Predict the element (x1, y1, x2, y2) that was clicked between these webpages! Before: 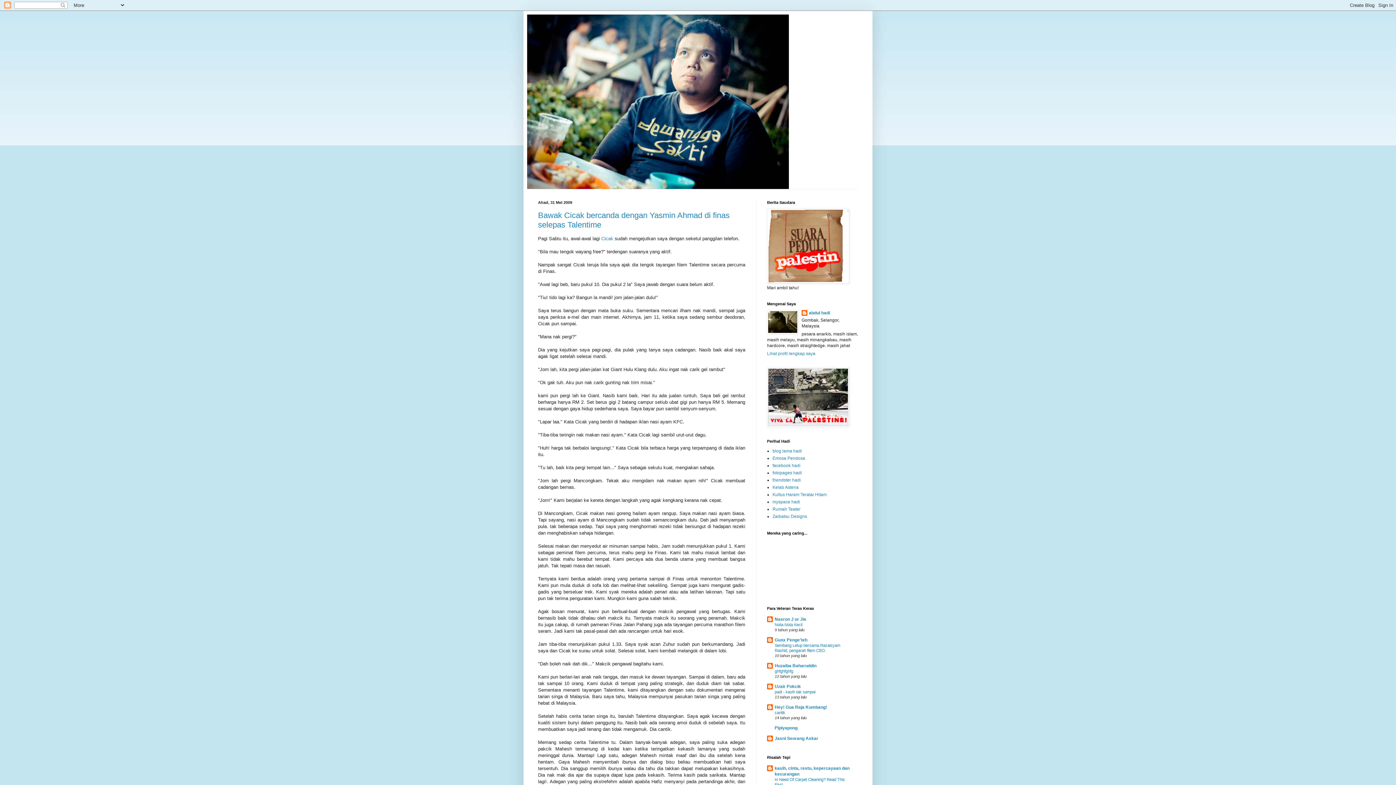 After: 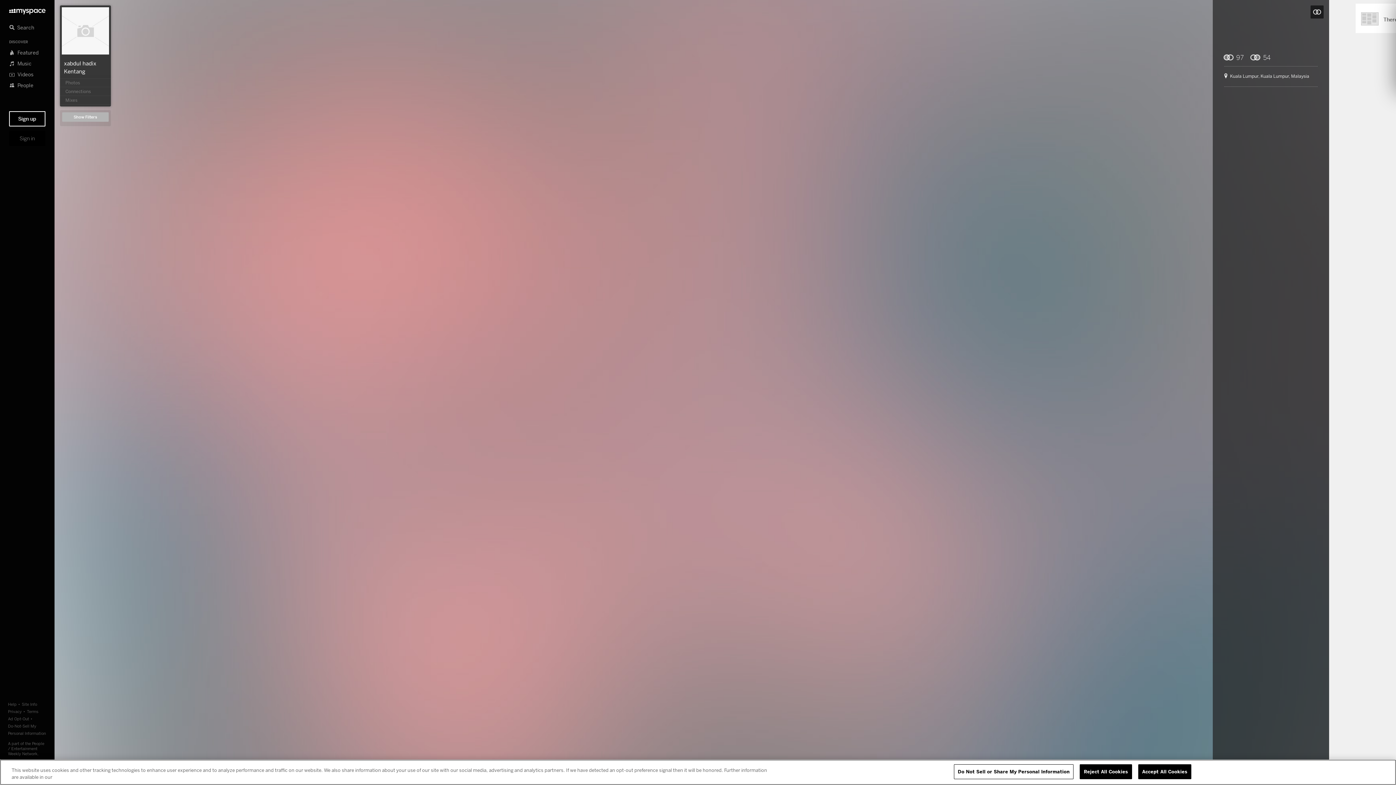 Action: label: myspace hadi bbox: (772, 499, 800, 504)